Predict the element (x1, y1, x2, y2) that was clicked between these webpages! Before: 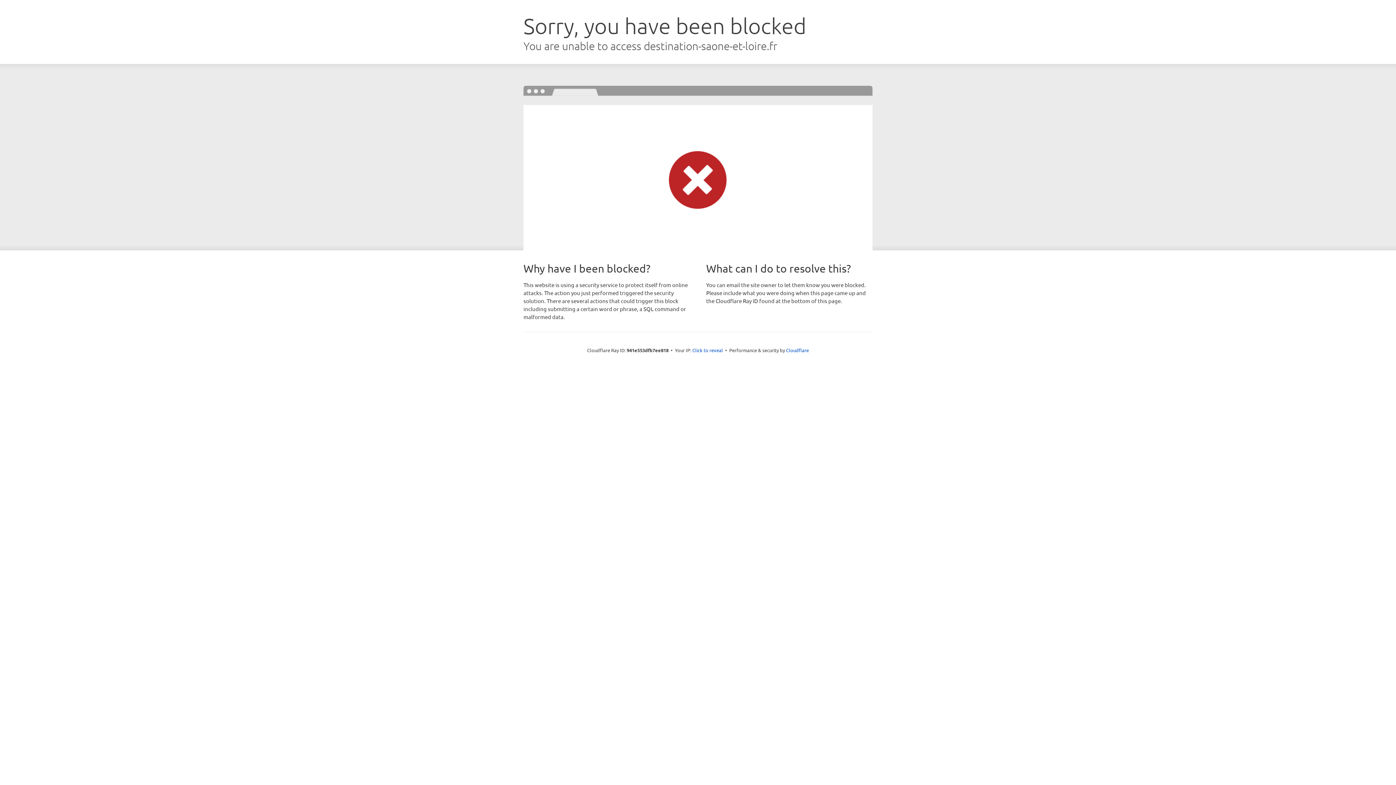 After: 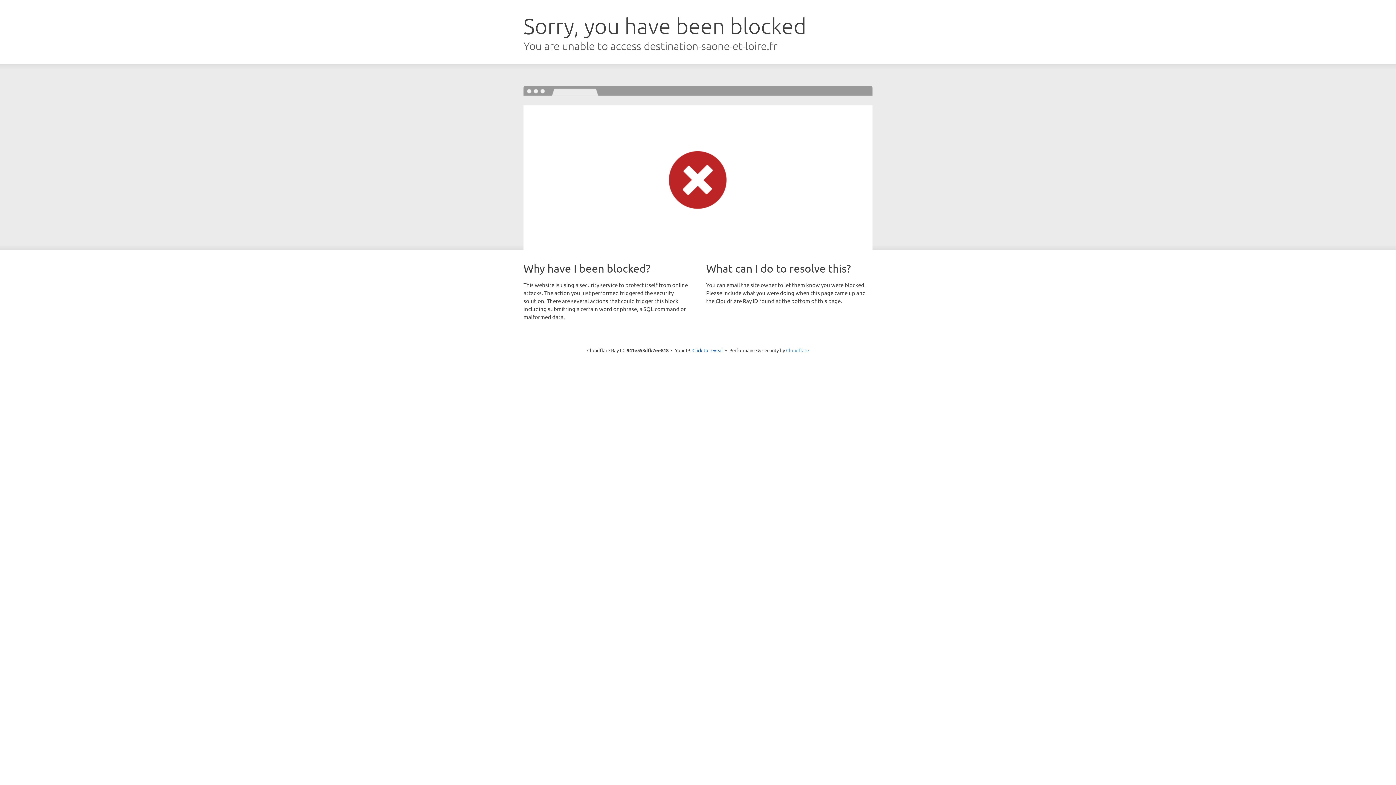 Action: label: Cloudflare bbox: (786, 347, 809, 353)